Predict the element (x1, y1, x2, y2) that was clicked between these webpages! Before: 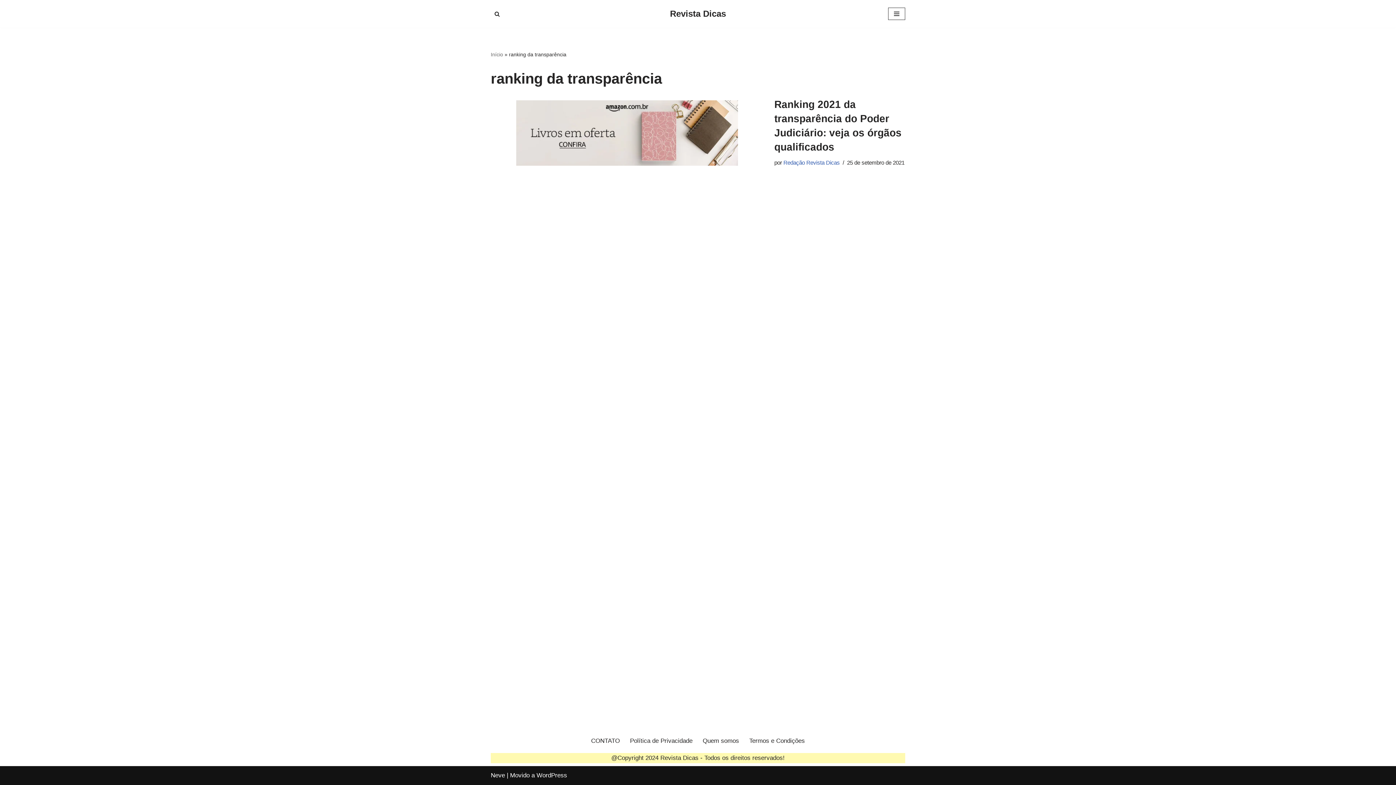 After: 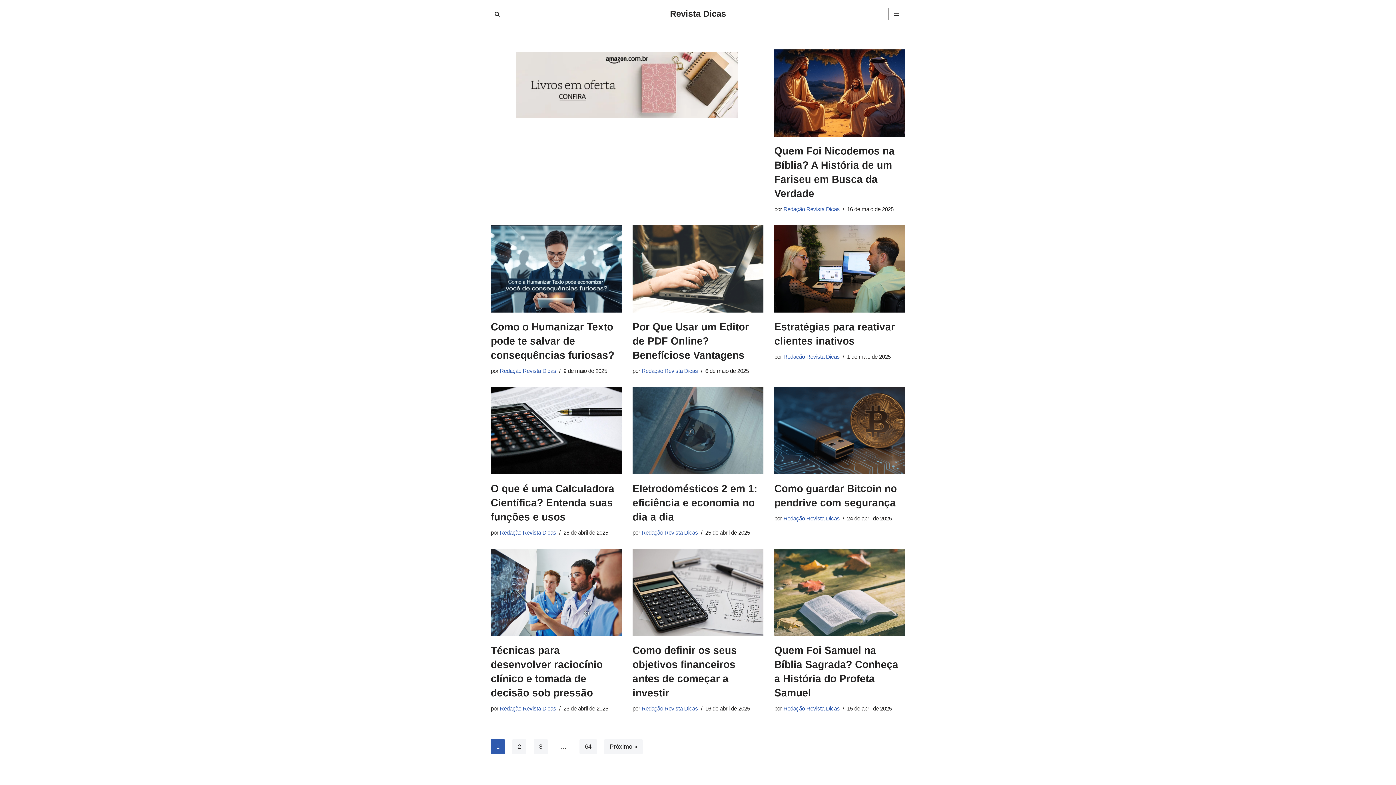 Action: bbox: (783, 159, 840, 165) label: Redação Revista Dicas